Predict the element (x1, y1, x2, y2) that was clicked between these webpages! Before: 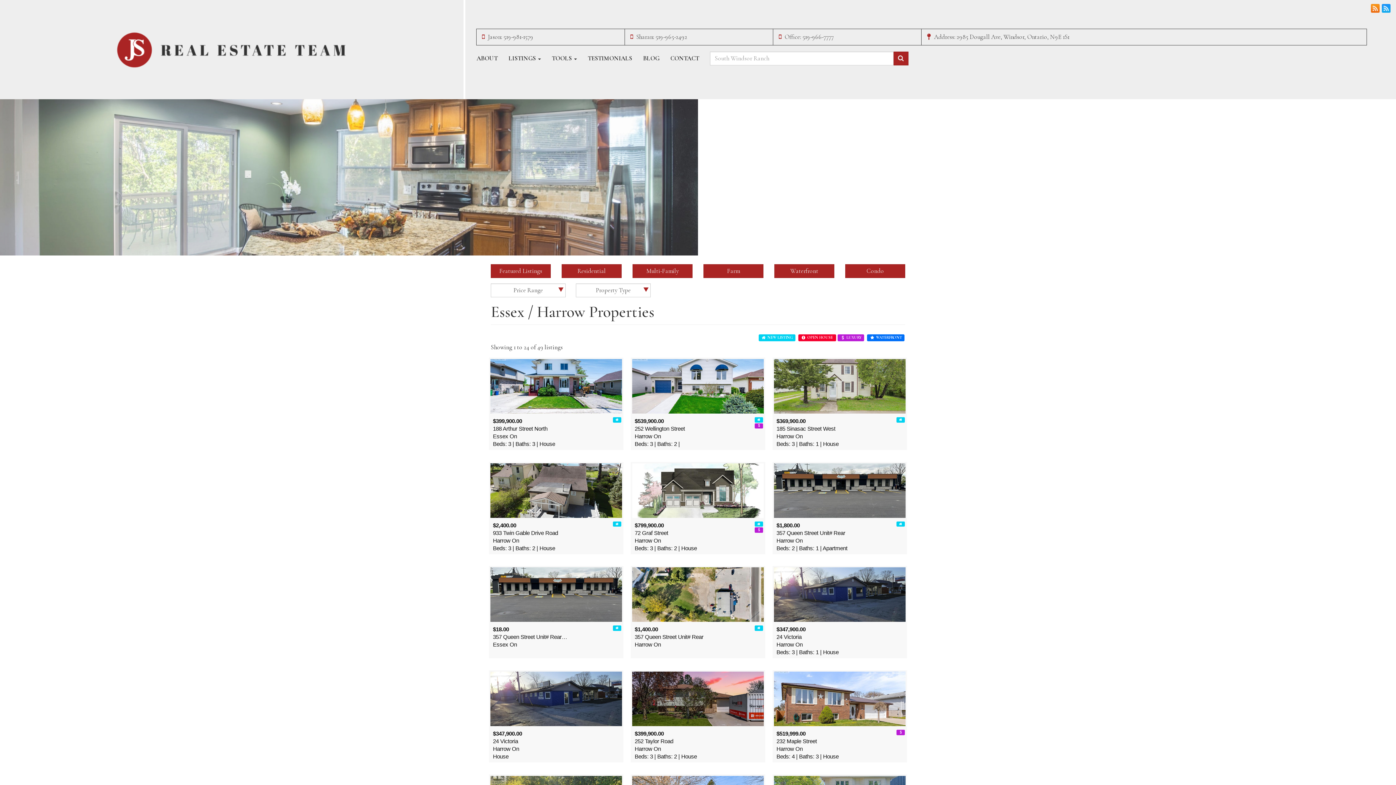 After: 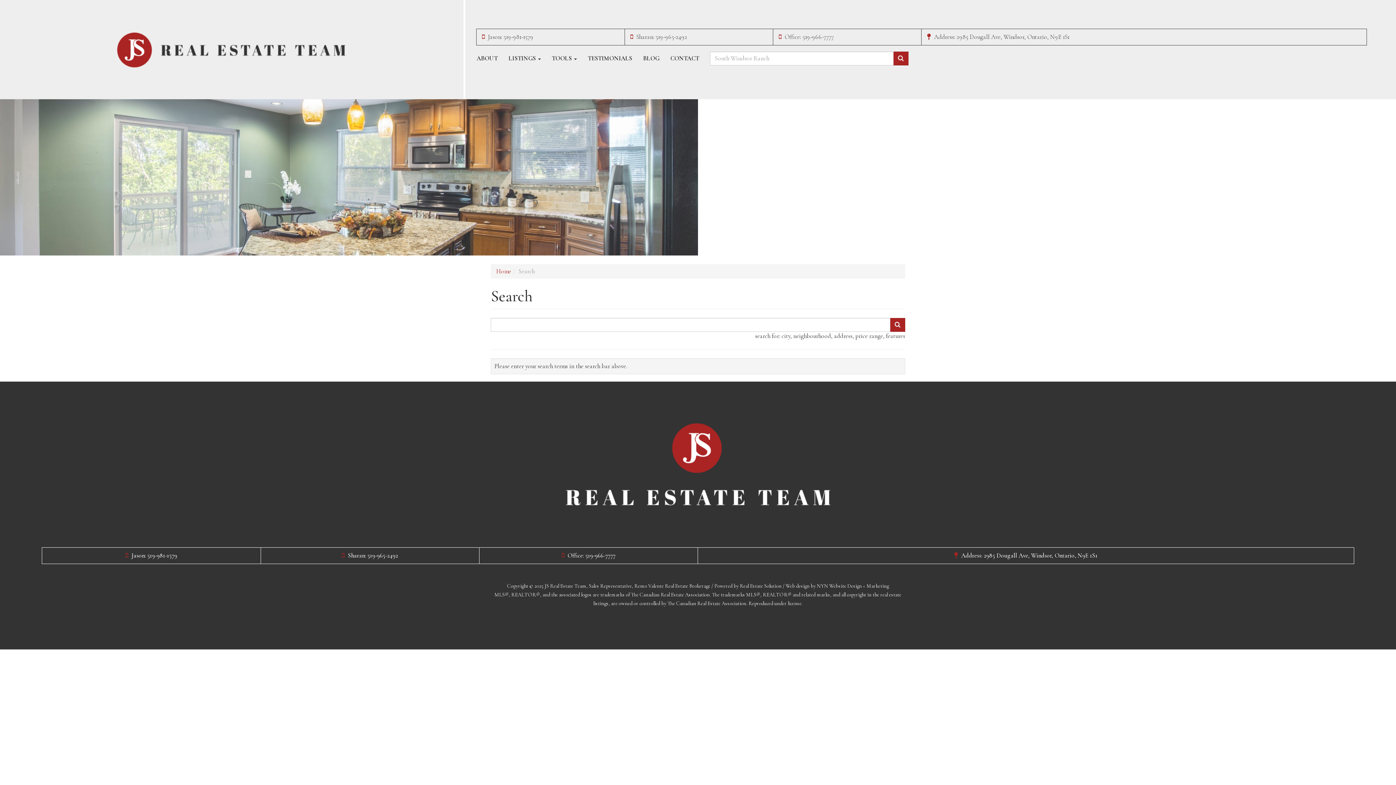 Action: bbox: (893, 51, 908, 65) label: Search